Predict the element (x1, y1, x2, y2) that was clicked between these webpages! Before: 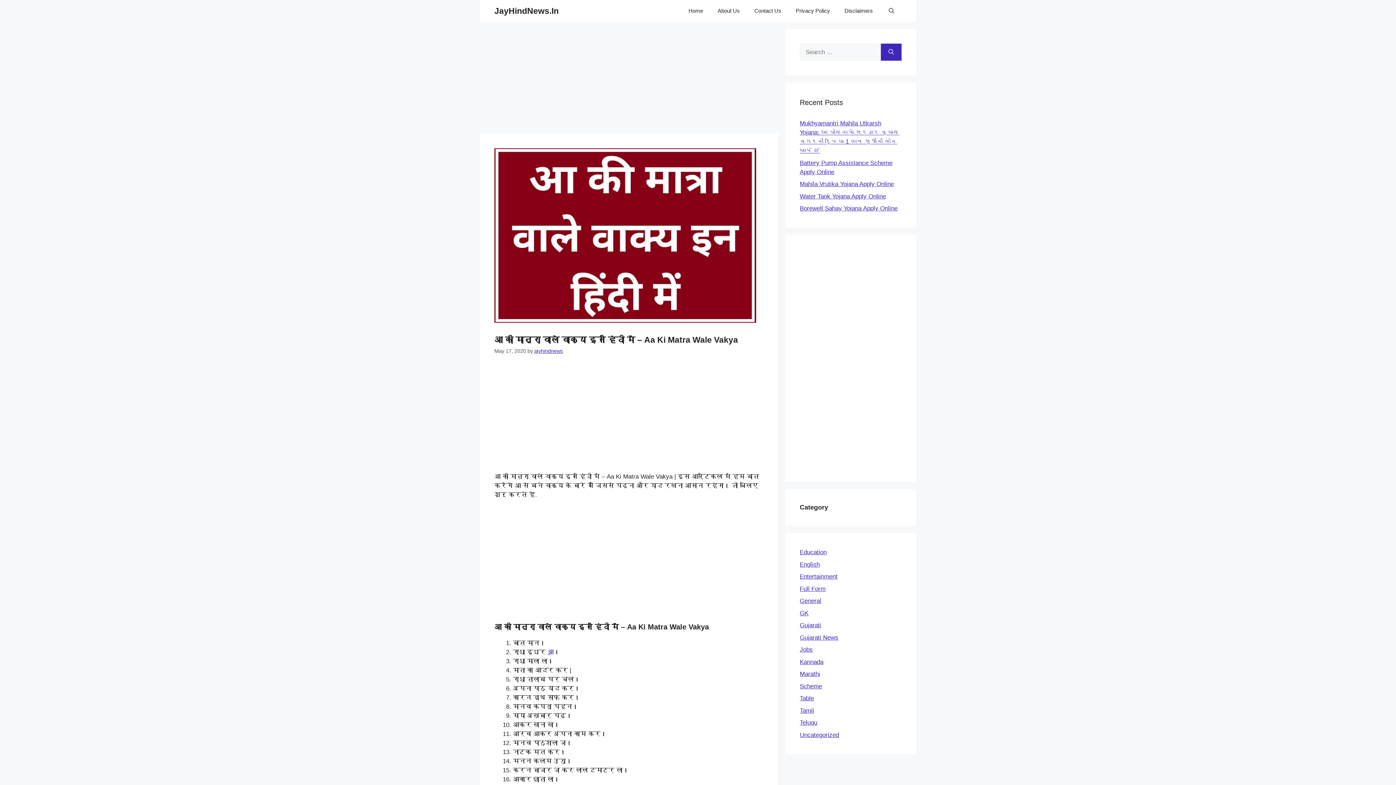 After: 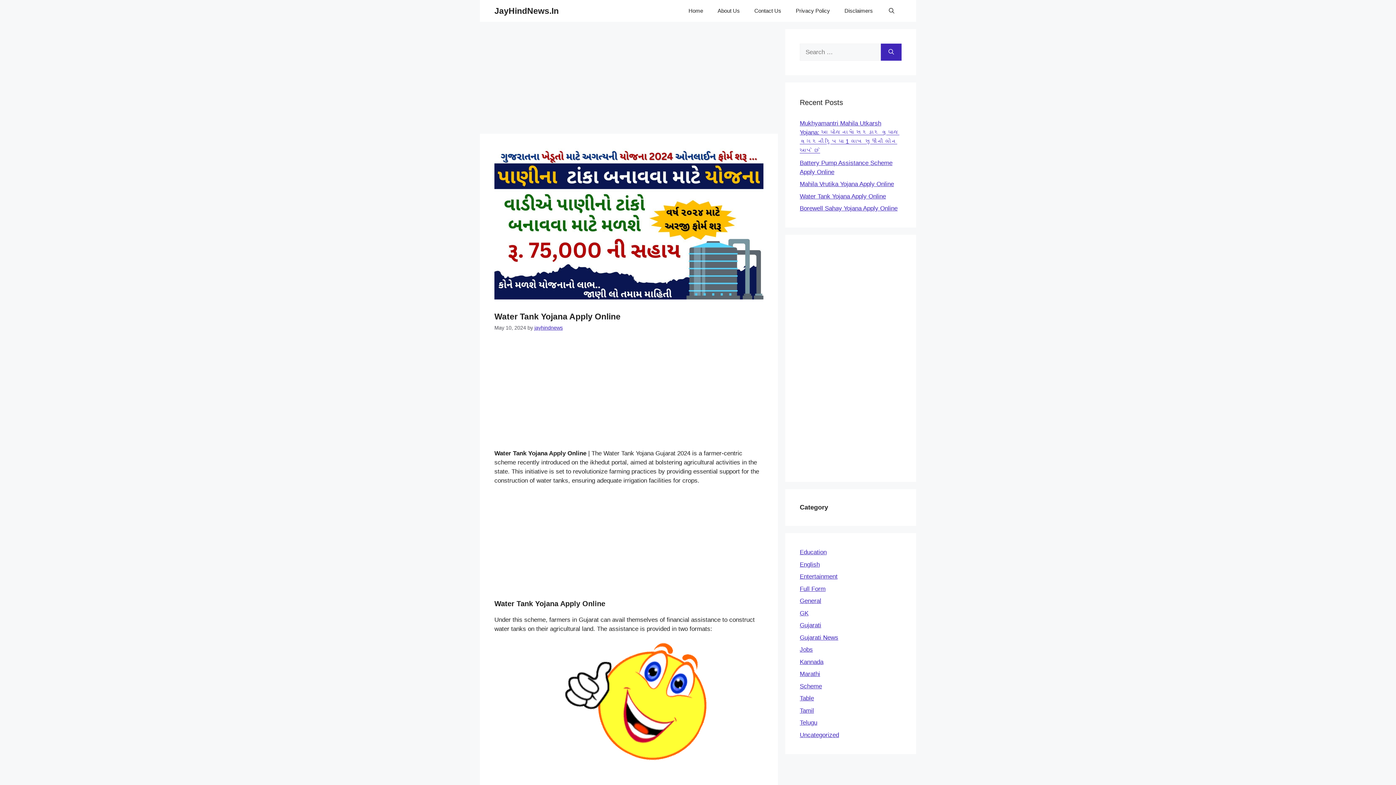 Action: bbox: (800, 192, 886, 199) label: Water Tank Yojana Apply Online